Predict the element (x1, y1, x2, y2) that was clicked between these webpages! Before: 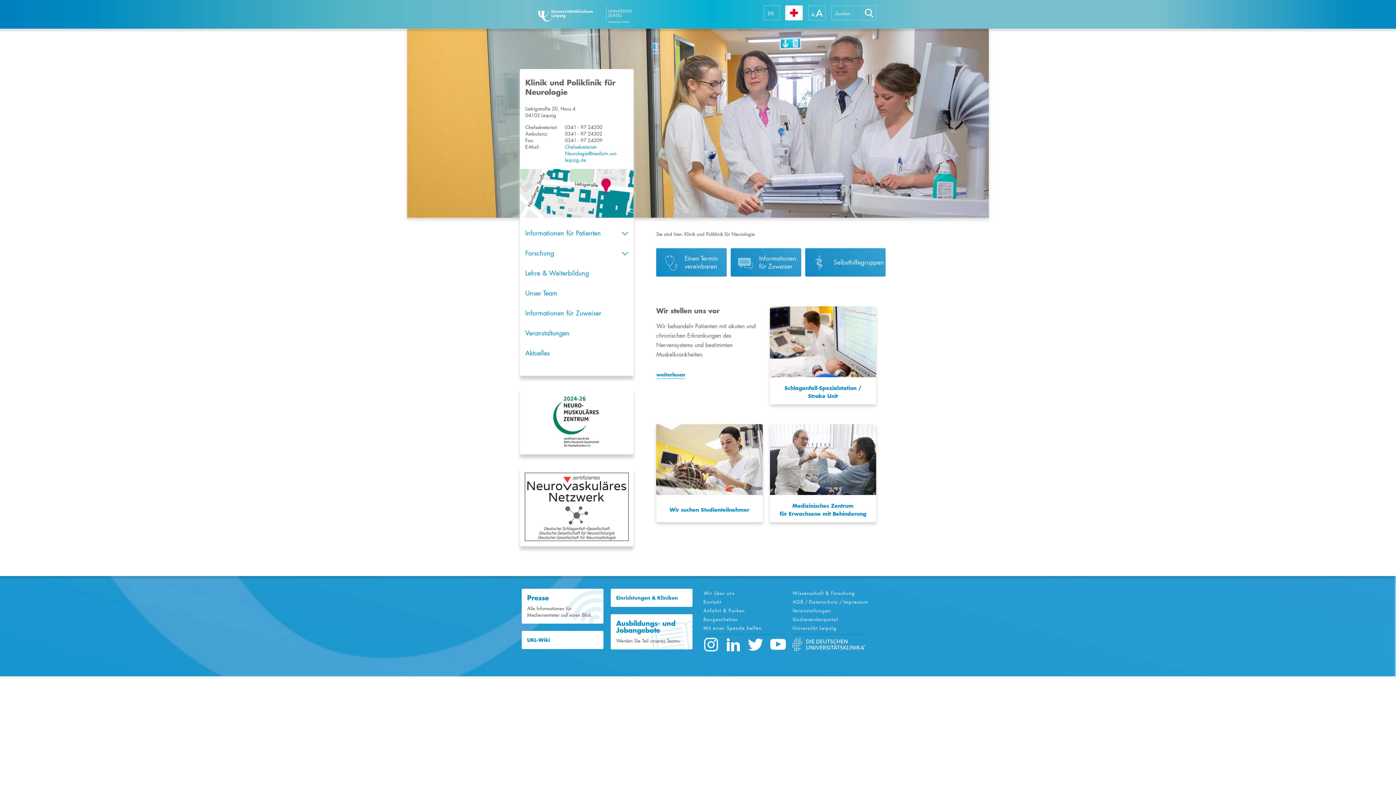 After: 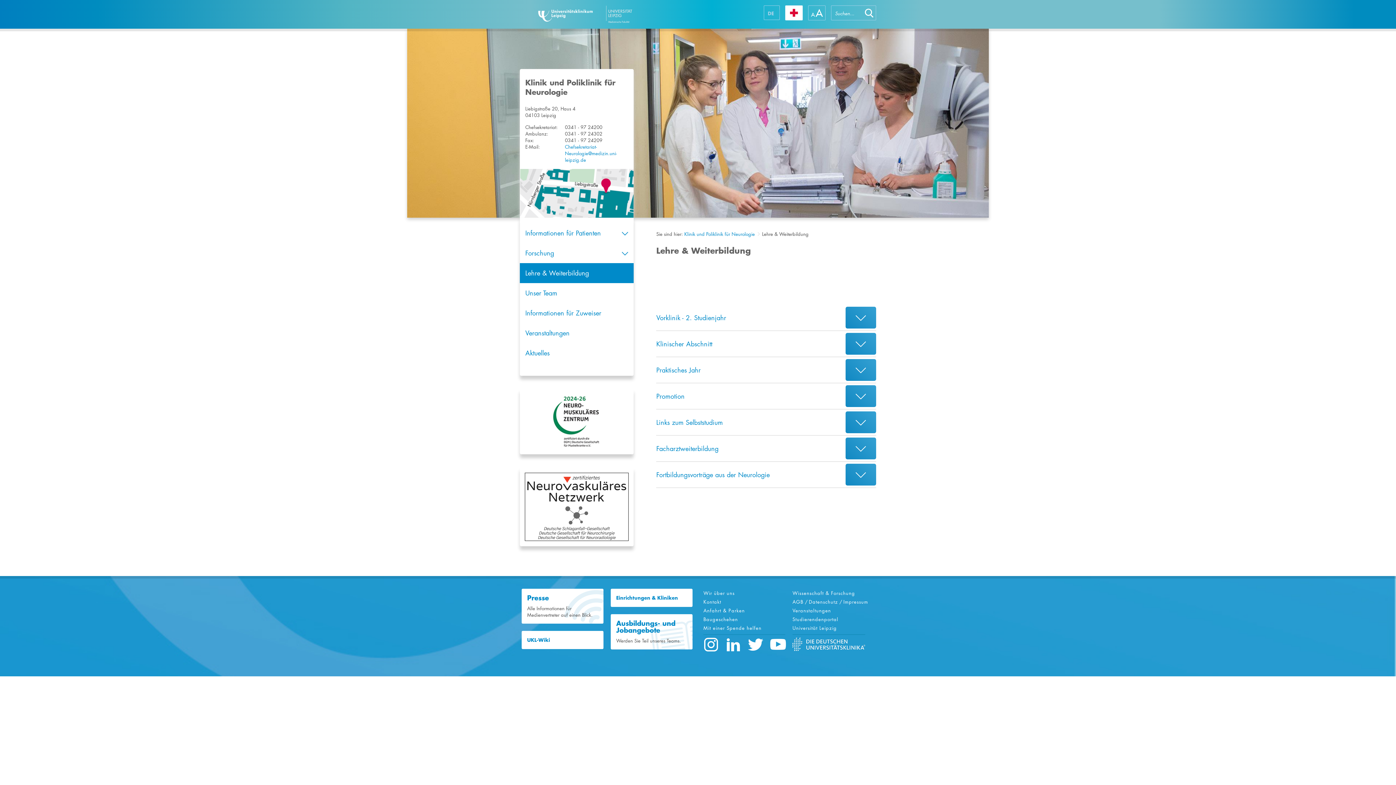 Action: label: Lehre & Weiterbildung bbox: (520, 263, 633, 283)